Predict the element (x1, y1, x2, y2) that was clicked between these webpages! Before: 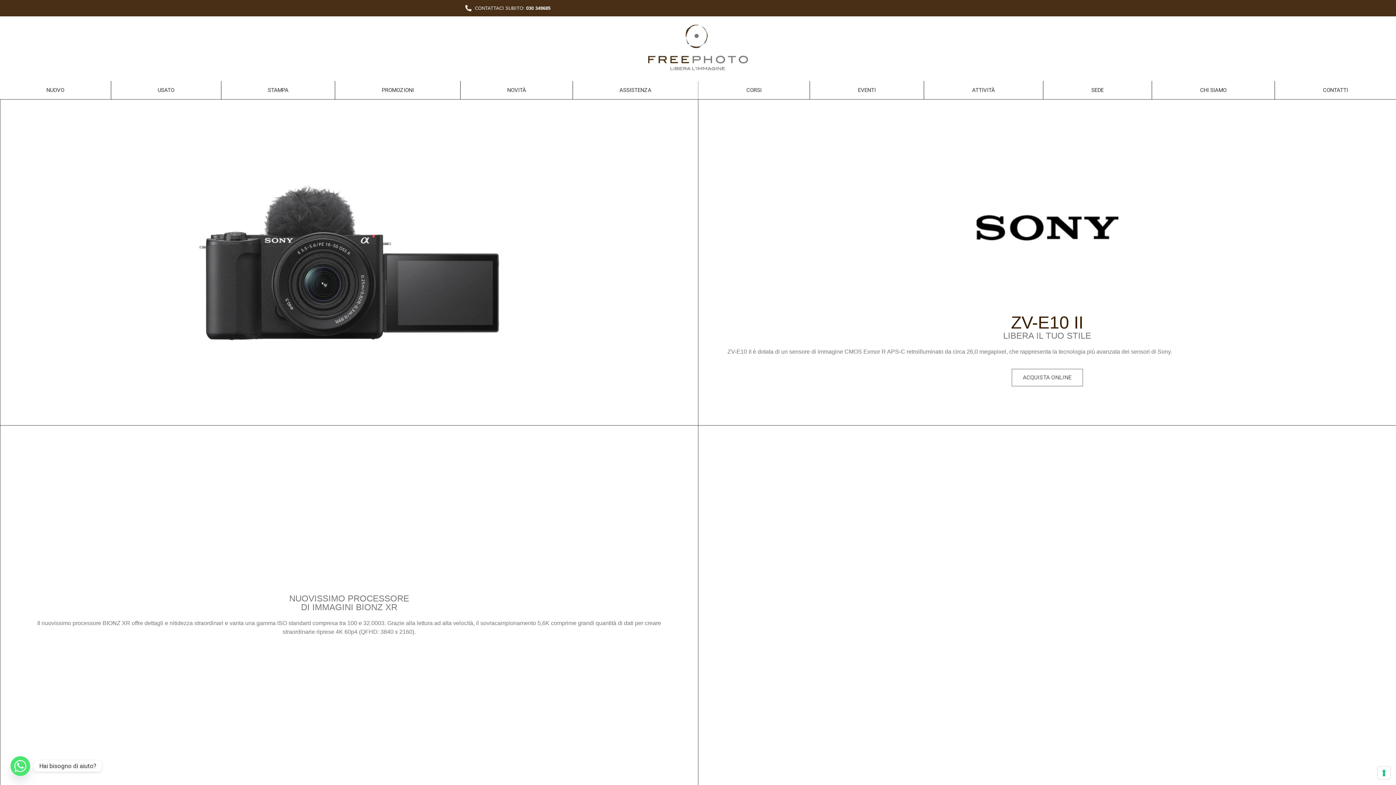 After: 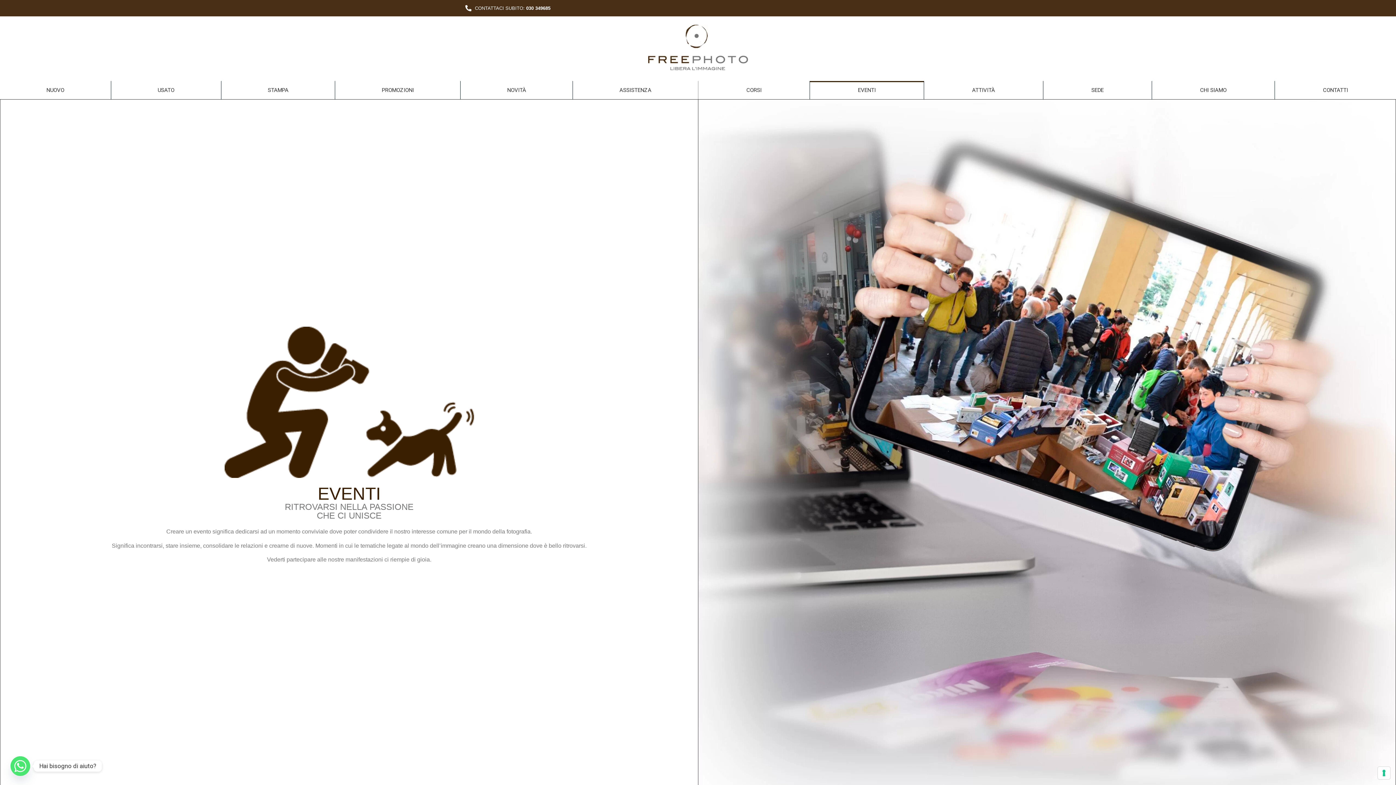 Action: bbox: (810, 80, 924, 99) label: EVENTI